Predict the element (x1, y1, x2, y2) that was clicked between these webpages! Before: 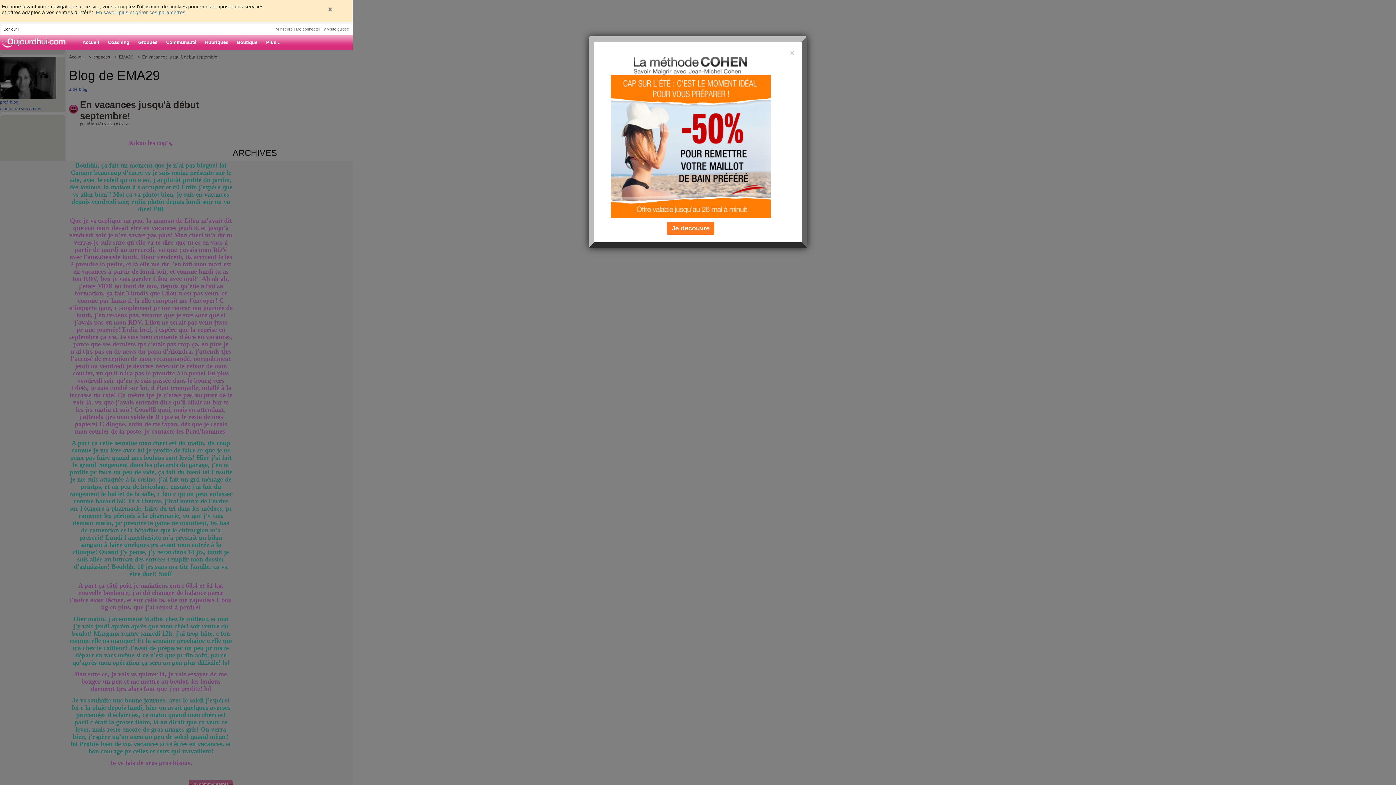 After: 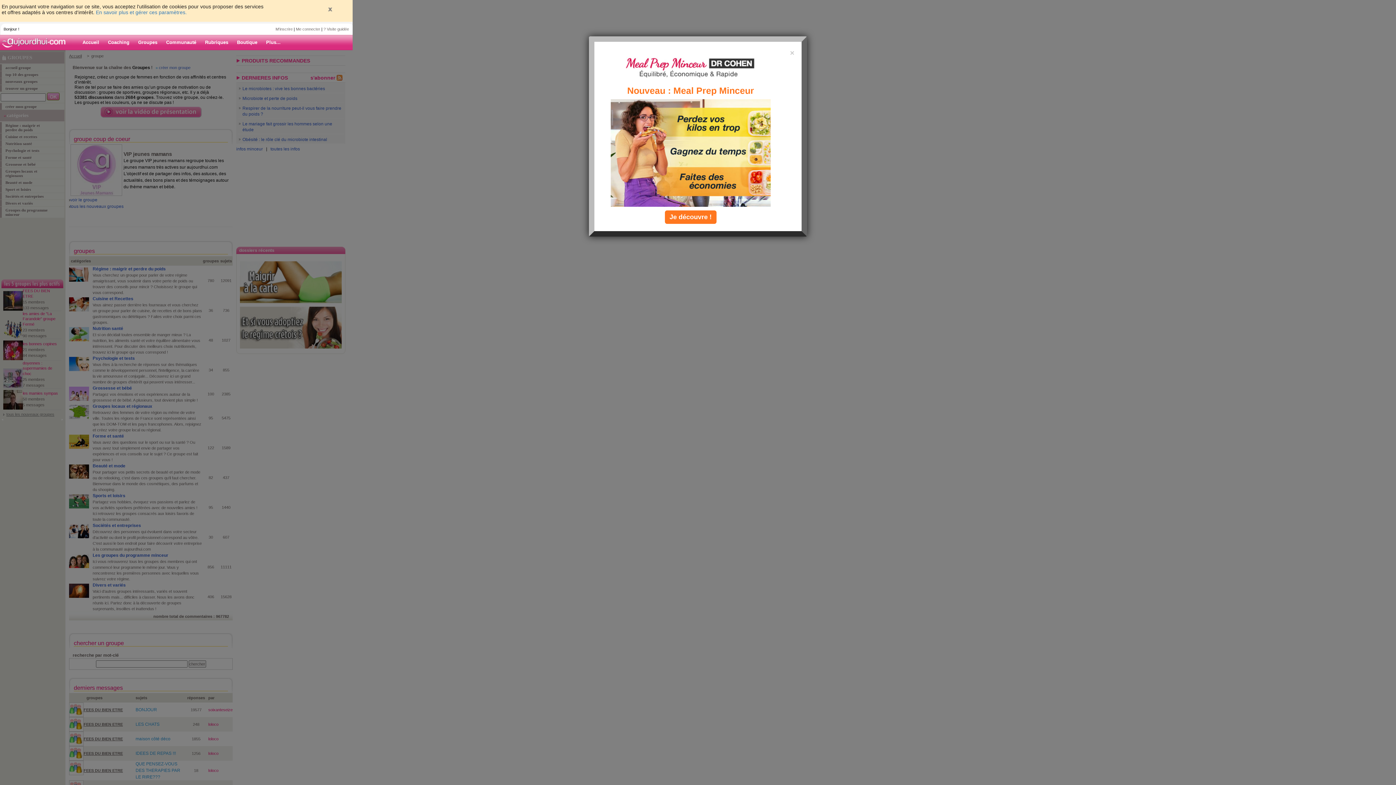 Action: label: Groupes bbox: (133, 35, 161, 49)